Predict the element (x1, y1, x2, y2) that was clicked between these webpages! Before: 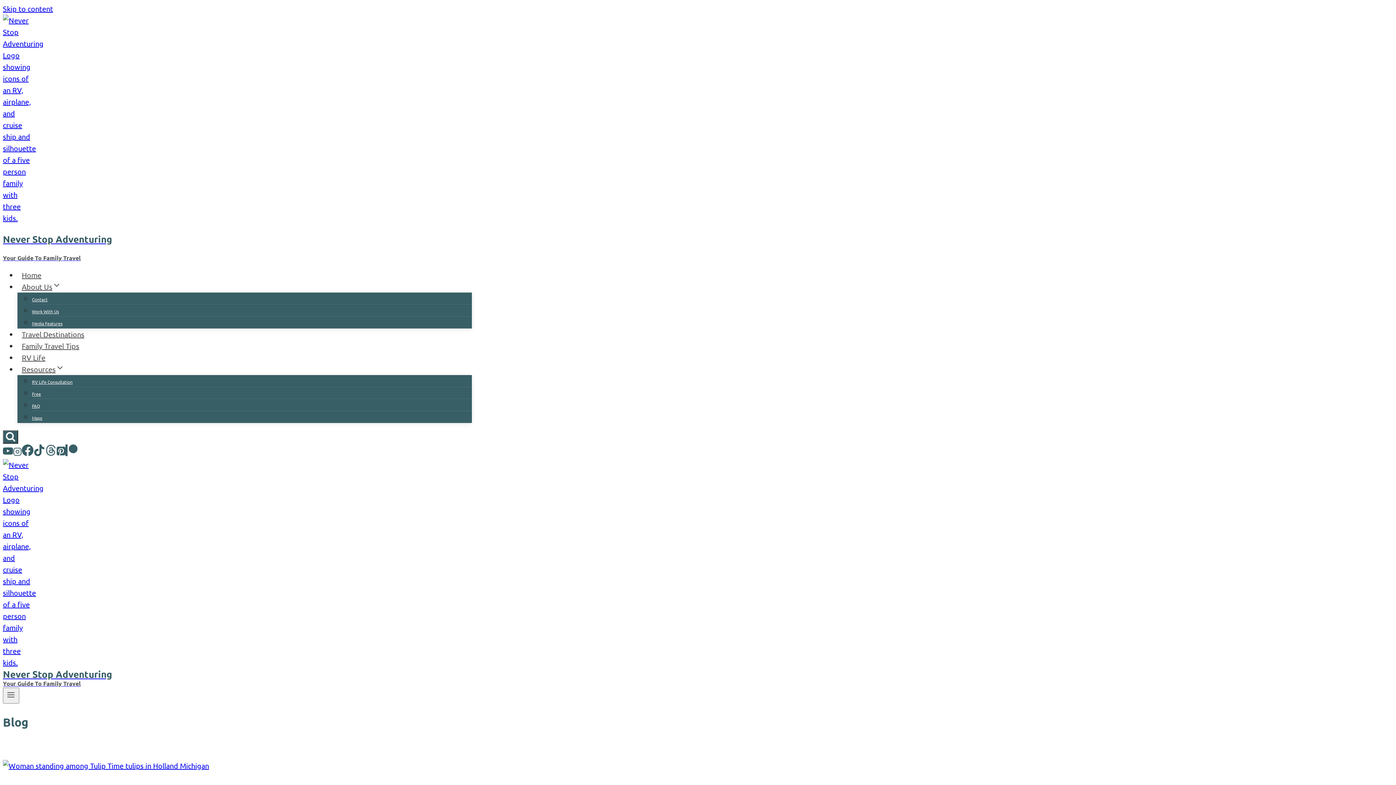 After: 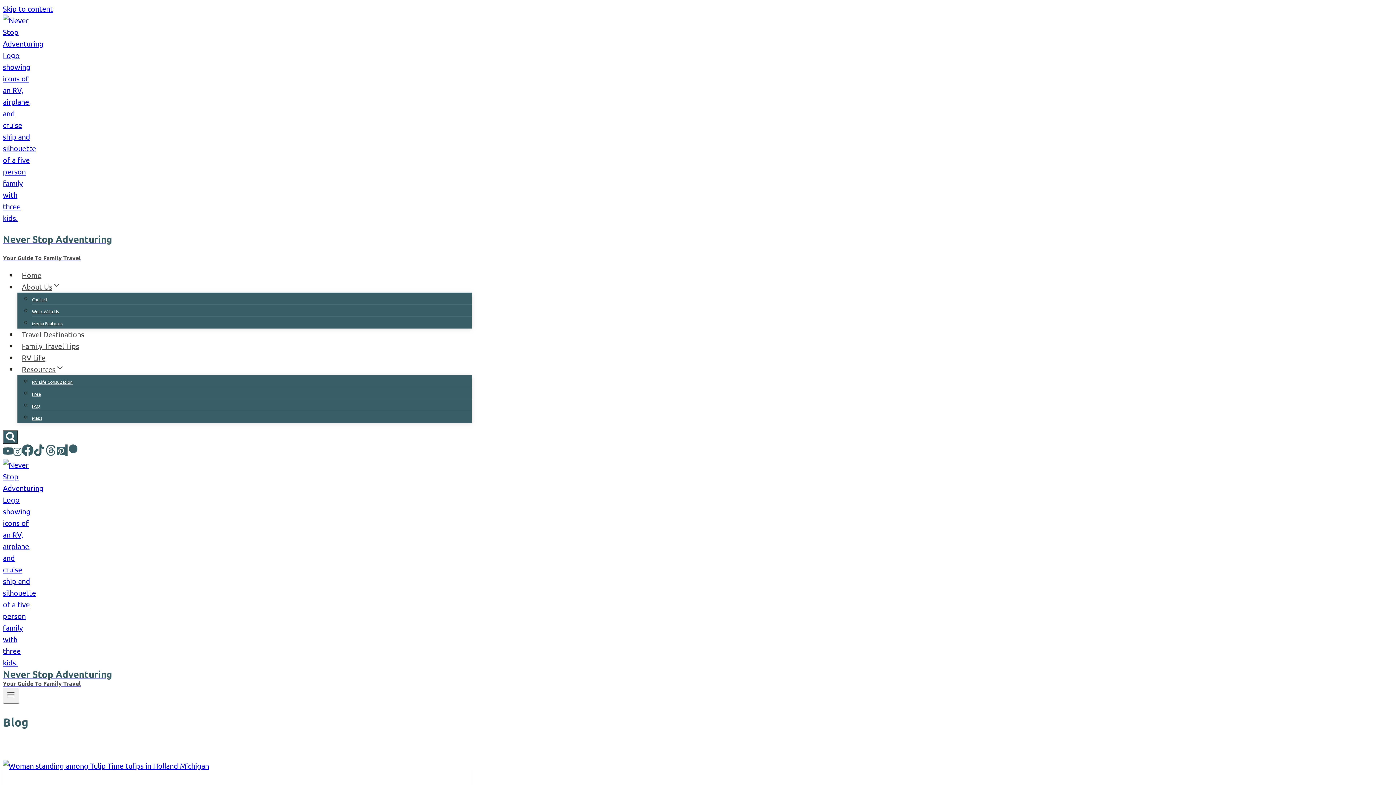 Action: label: YouTube bbox: (2, 448, 13, 457)